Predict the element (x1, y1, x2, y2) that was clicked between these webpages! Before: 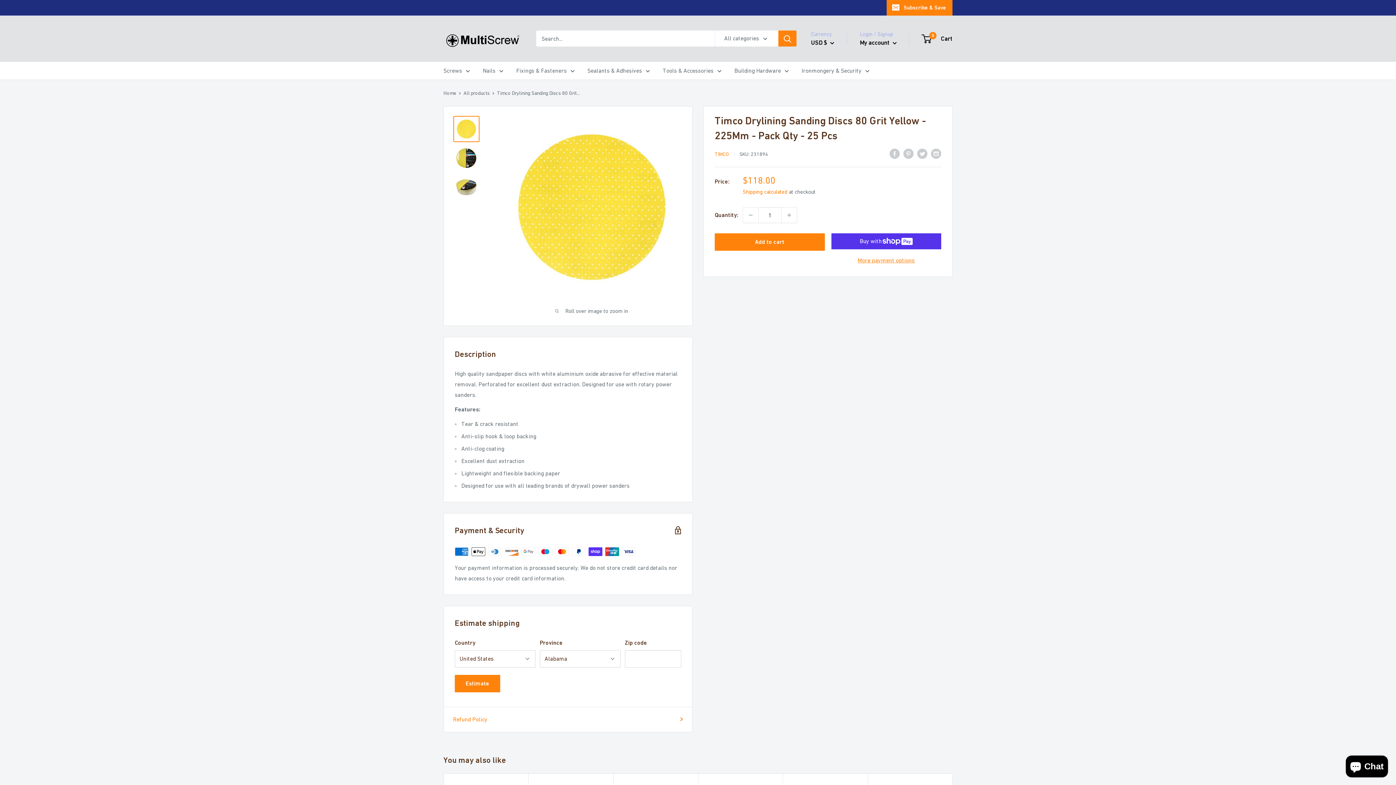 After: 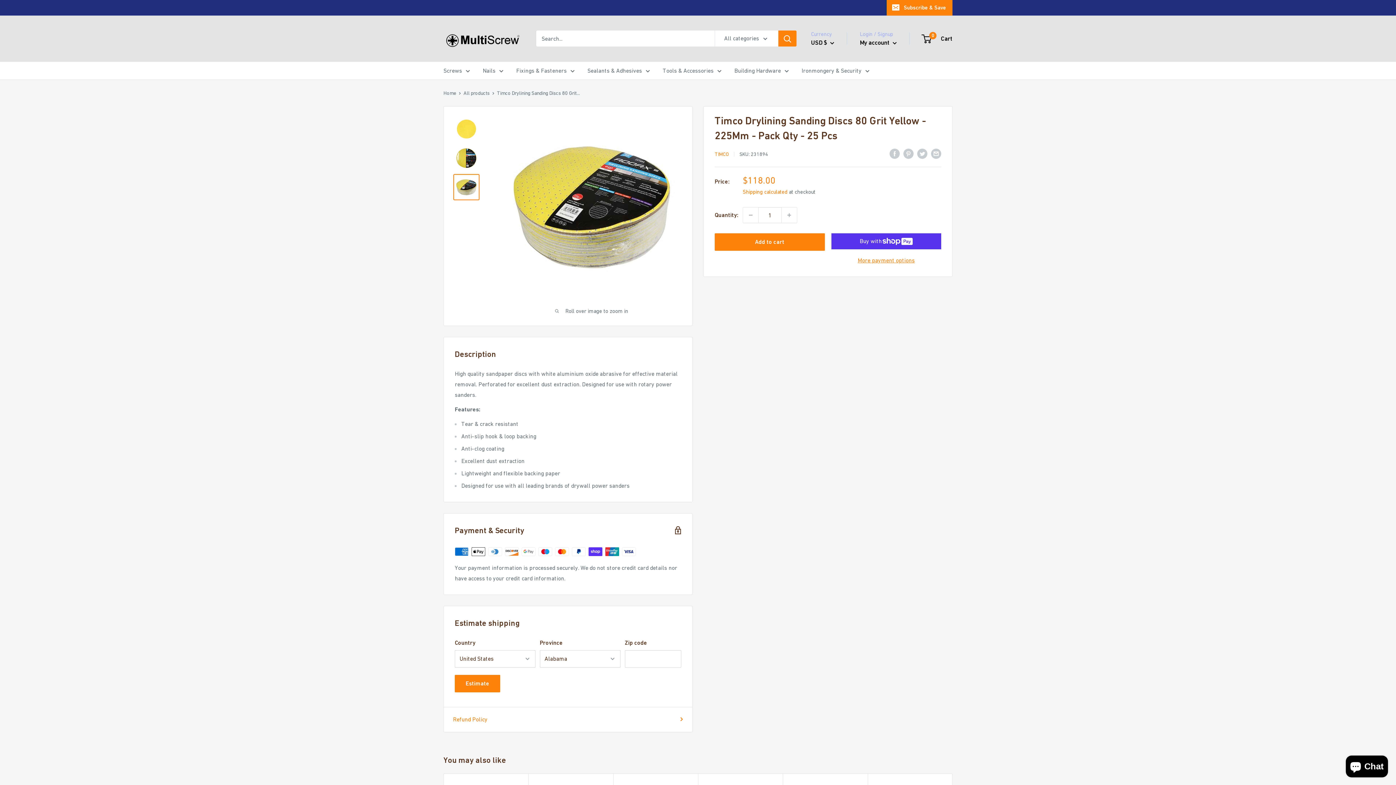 Action: bbox: (453, 174, 479, 200)